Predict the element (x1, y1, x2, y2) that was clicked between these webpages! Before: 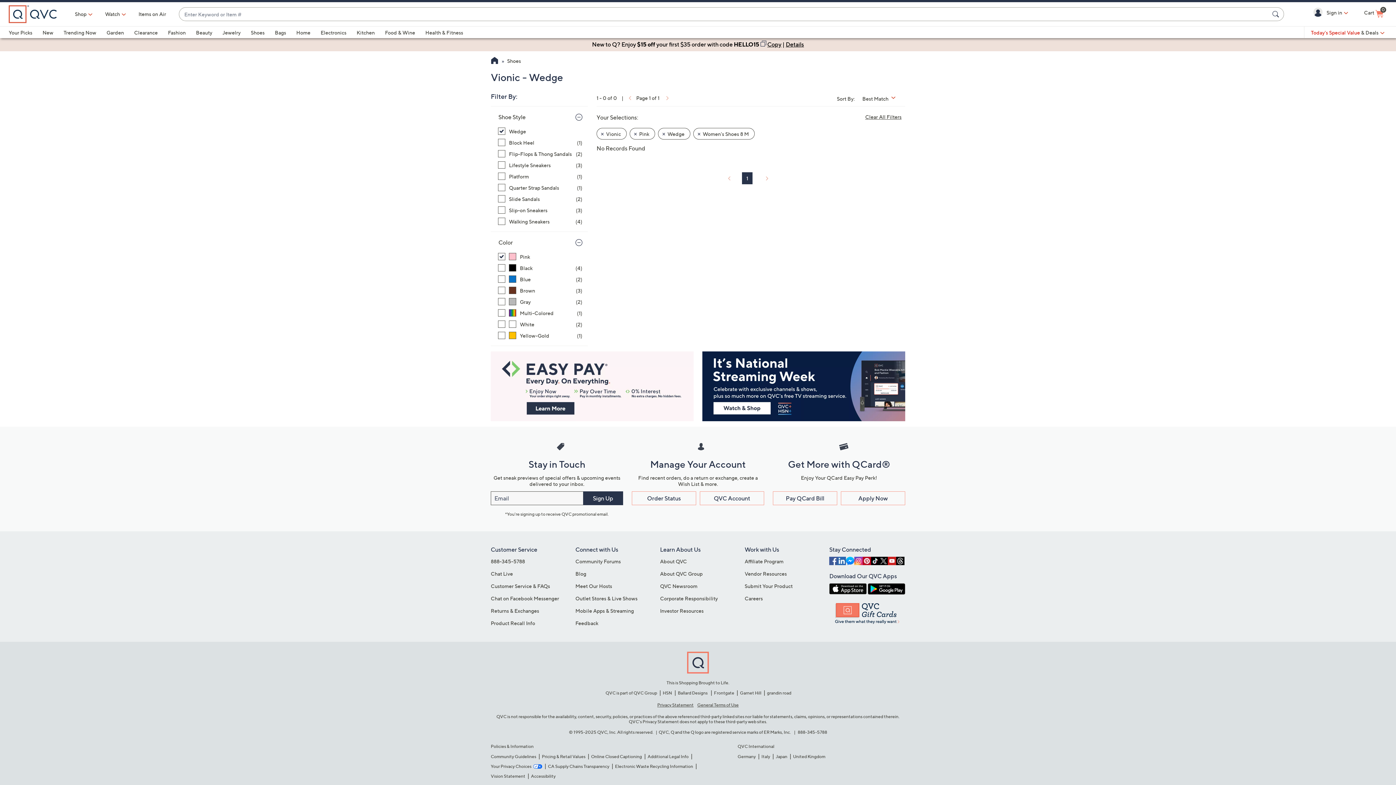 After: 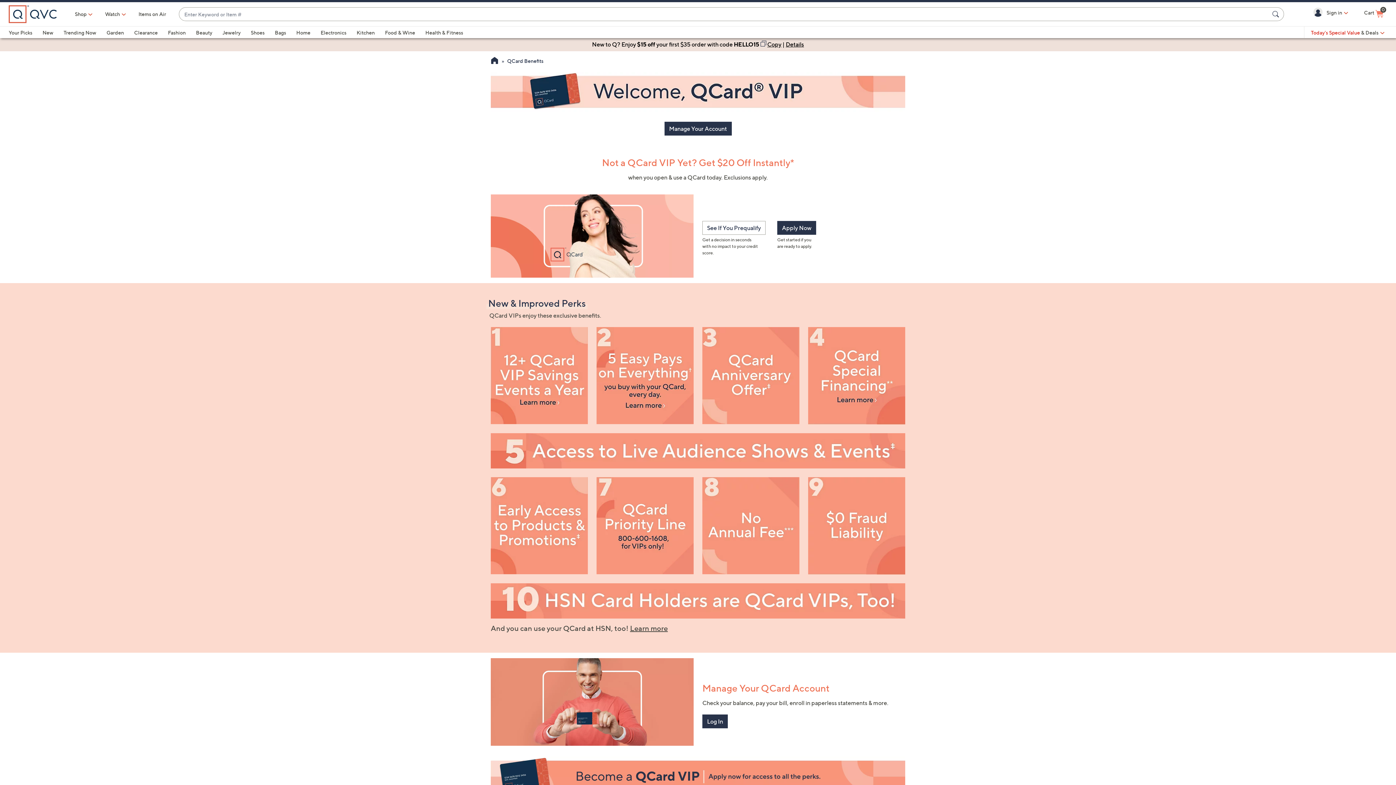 Action: bbox: (841, 491, 905, 505) label: Apply Now